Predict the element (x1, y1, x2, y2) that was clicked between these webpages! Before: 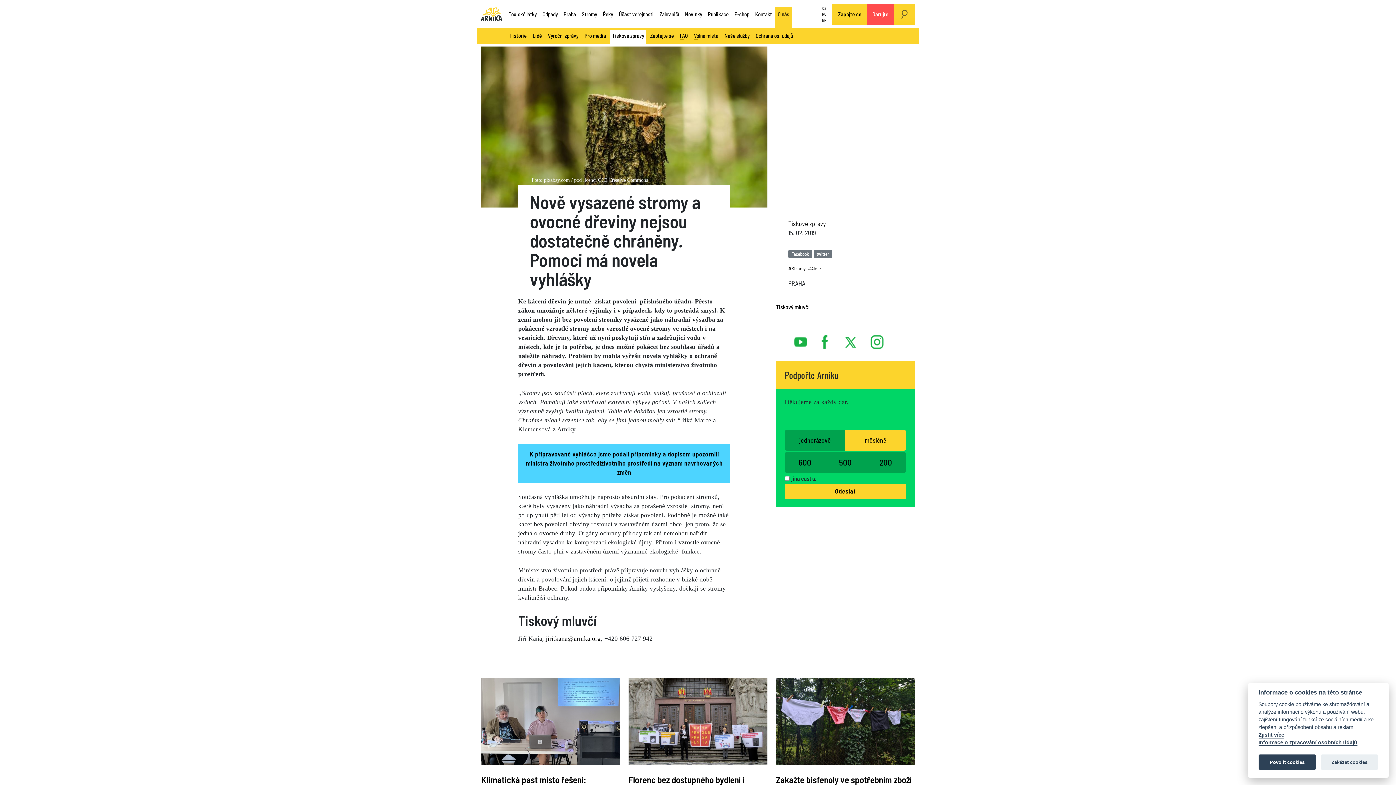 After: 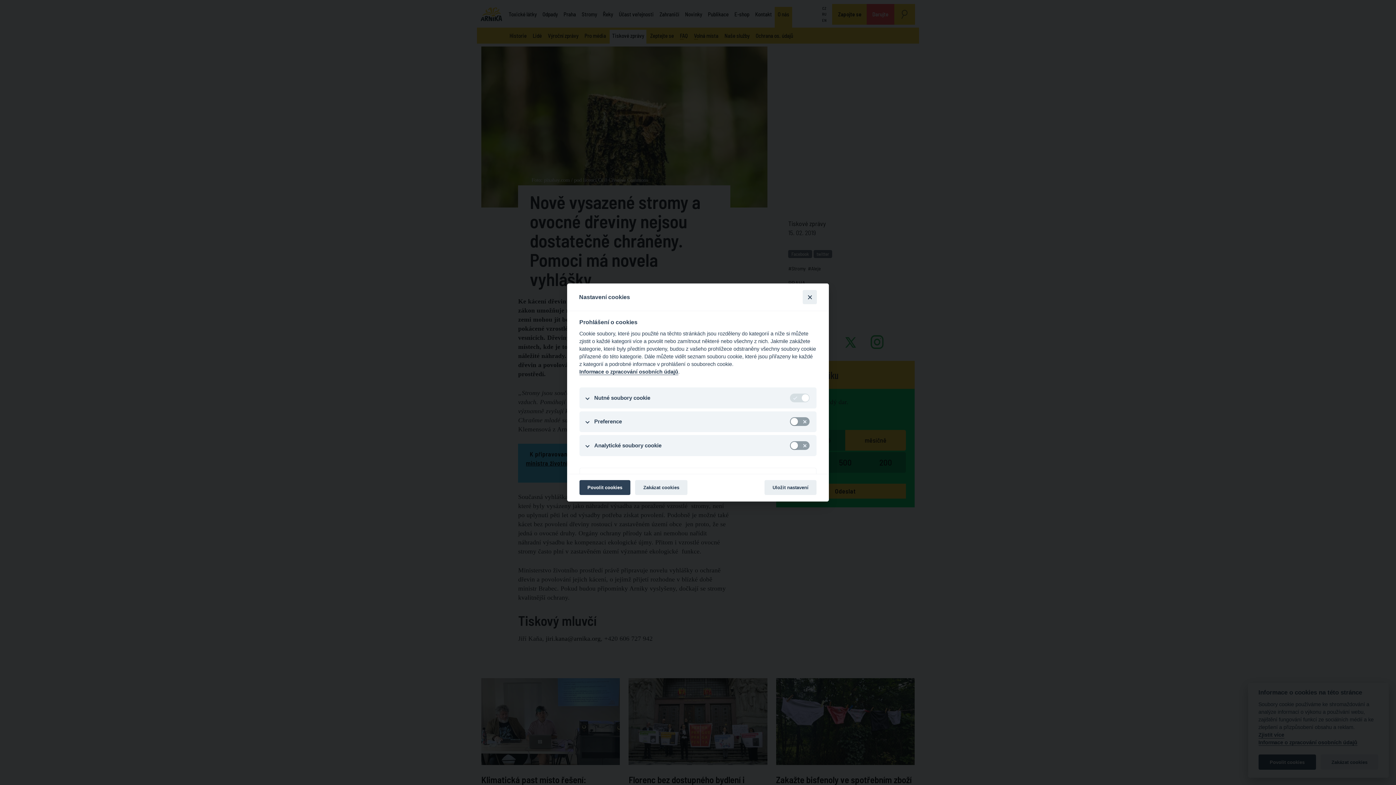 Action: label: Zjistit více bbox: (1258, 732, 1284, 738)